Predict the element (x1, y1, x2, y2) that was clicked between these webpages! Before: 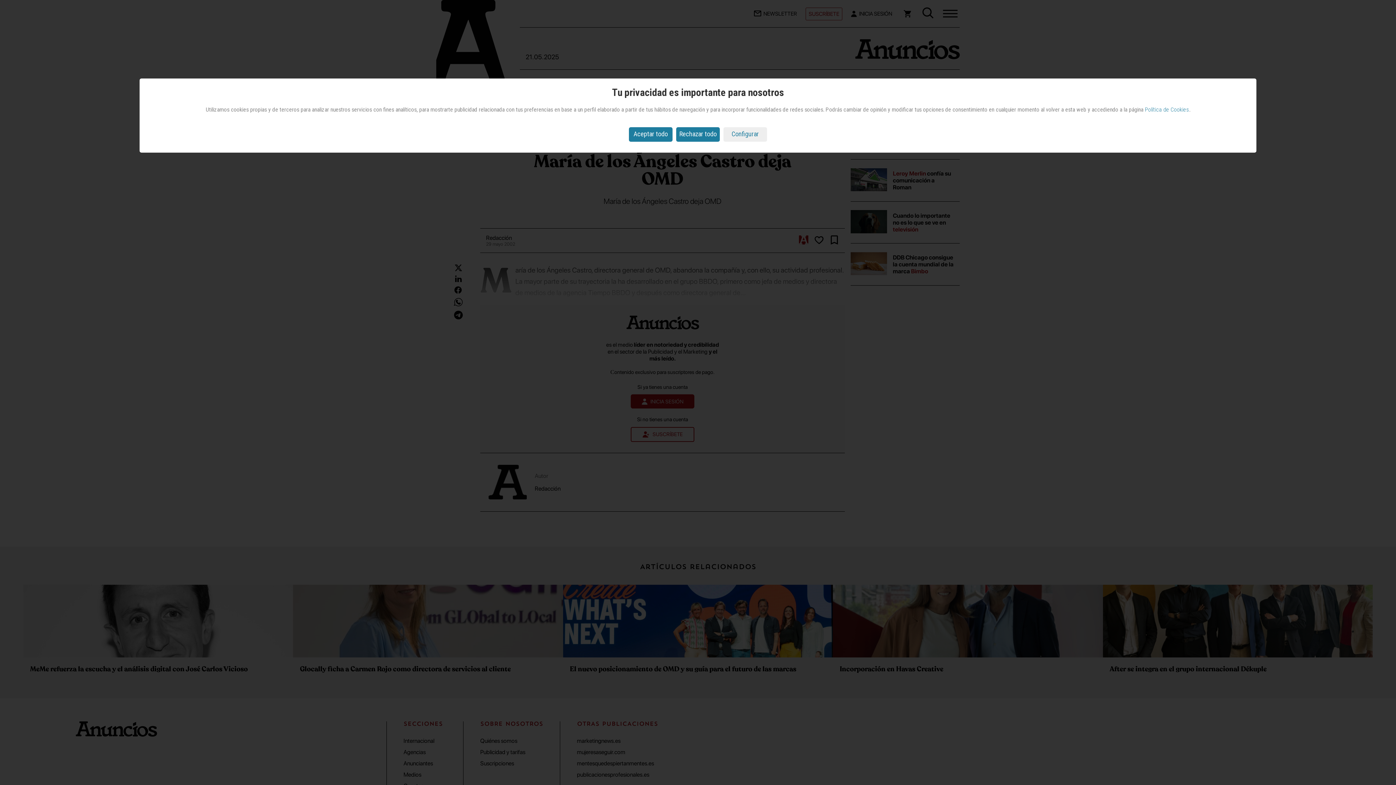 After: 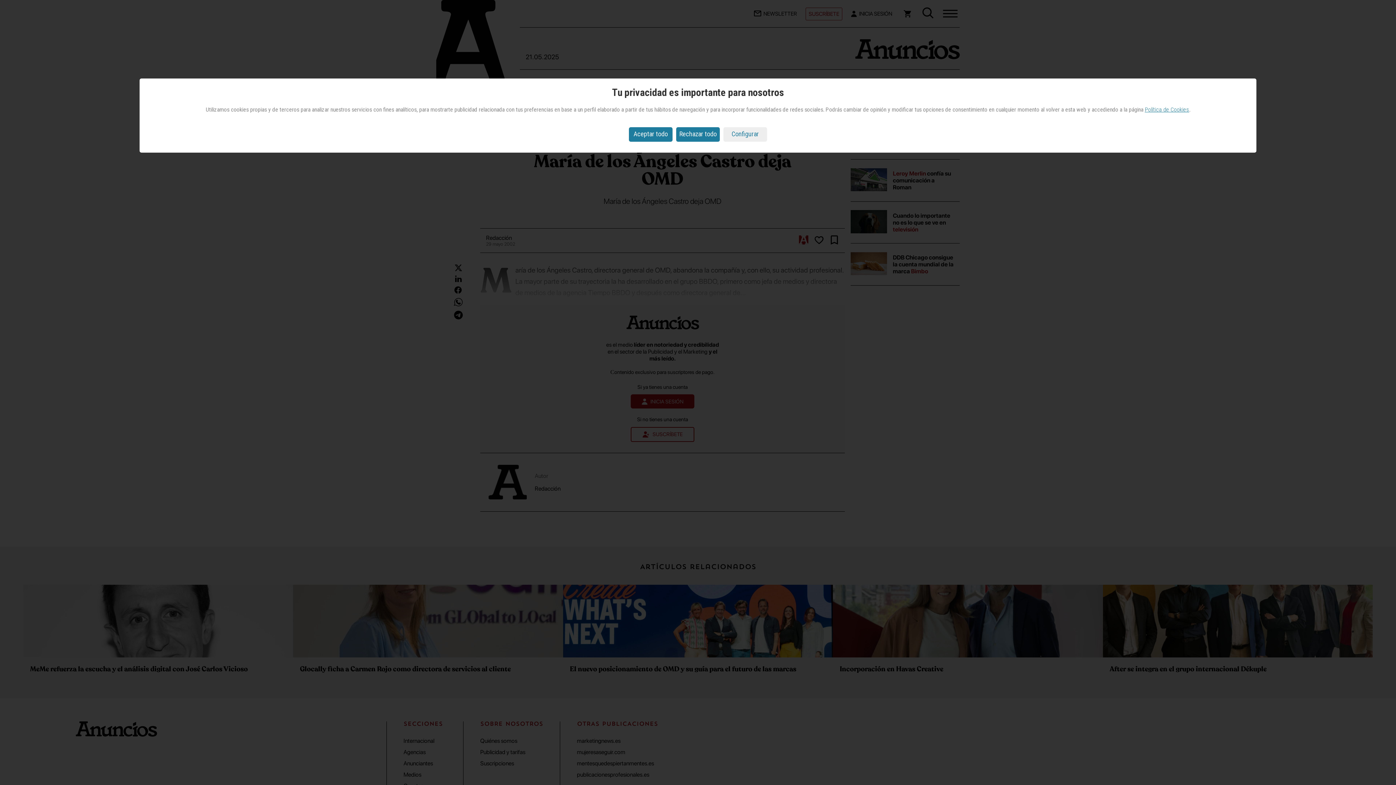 Action: bbox: (1145, 106, 1189, 113) label: Política de Cookies